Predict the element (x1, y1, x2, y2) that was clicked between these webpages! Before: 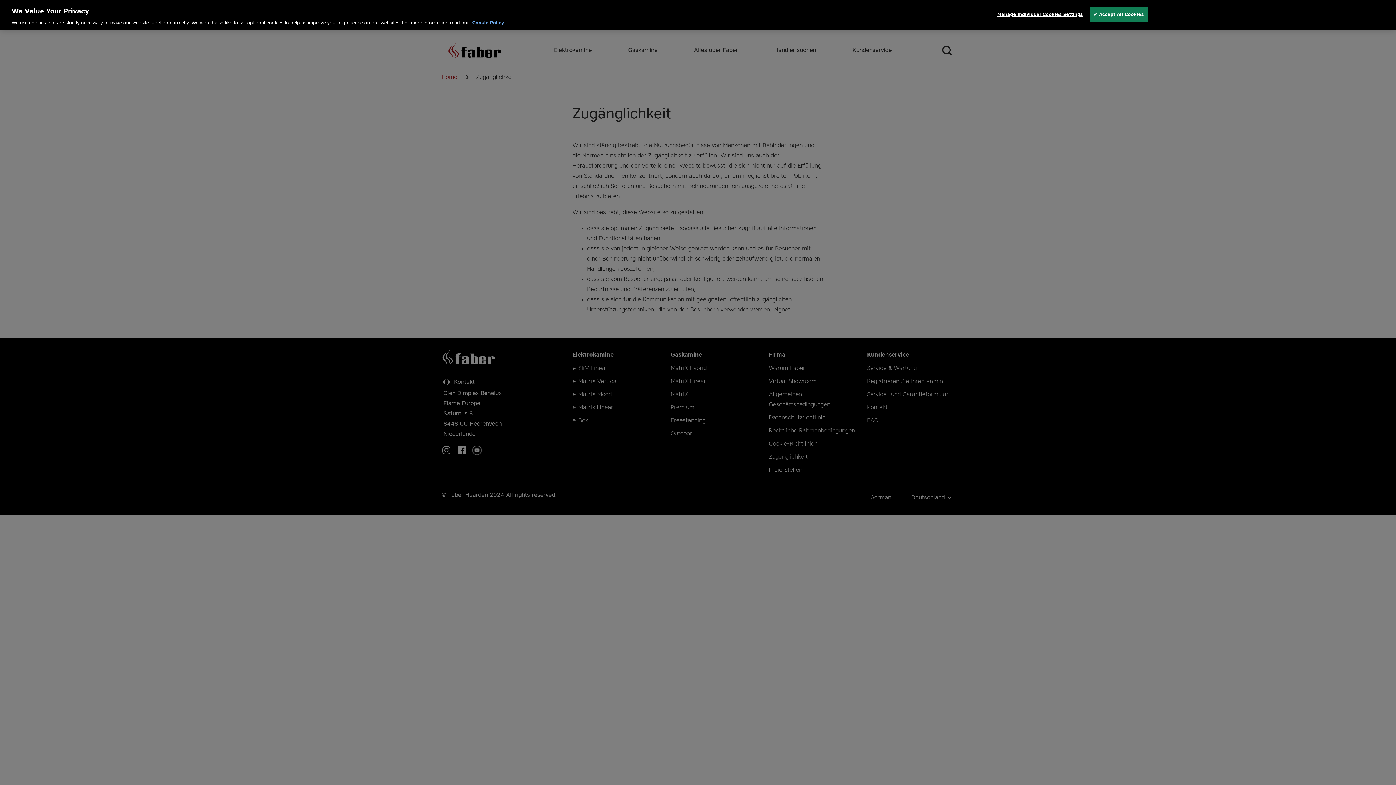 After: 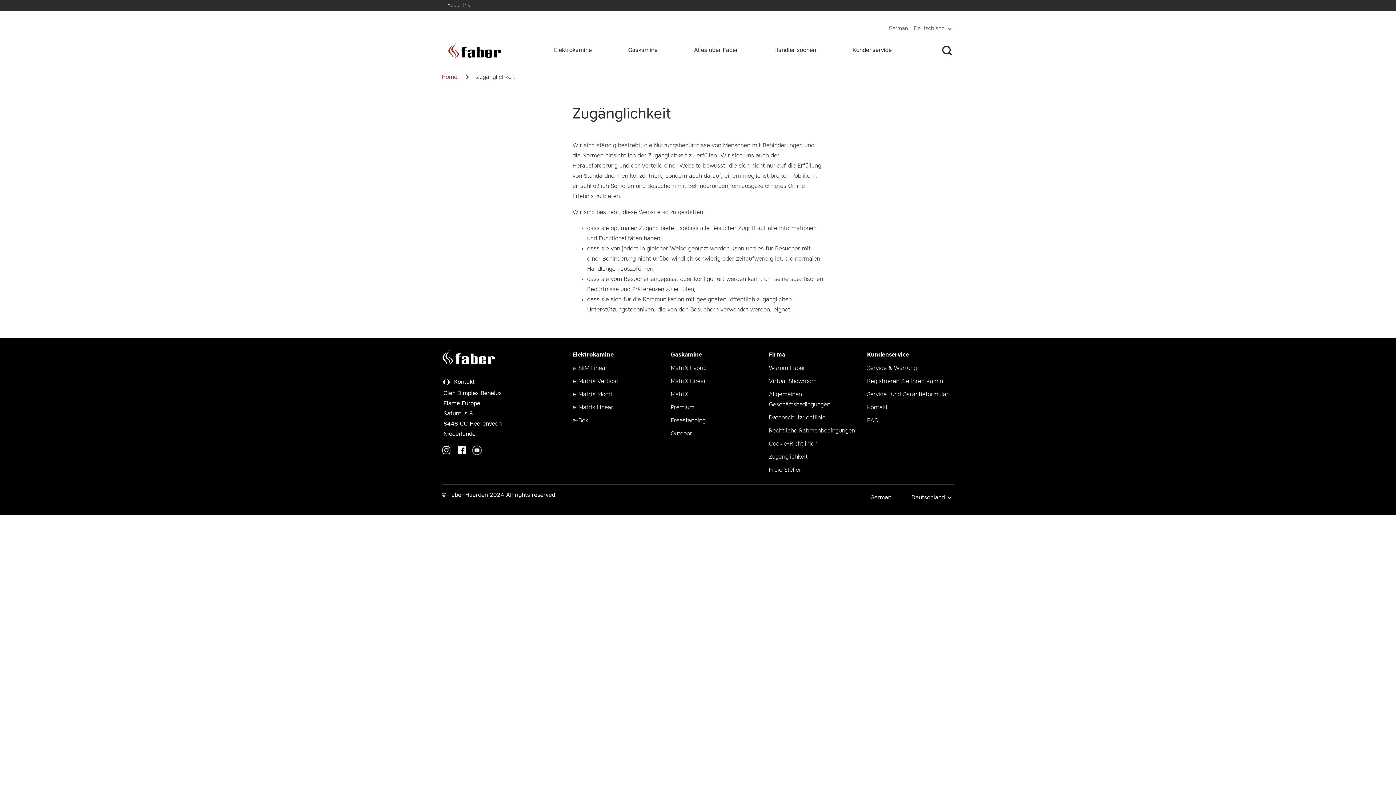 Action: label: ✔ Accept All Cookies bbox: (1089, 7, 1148, 22)